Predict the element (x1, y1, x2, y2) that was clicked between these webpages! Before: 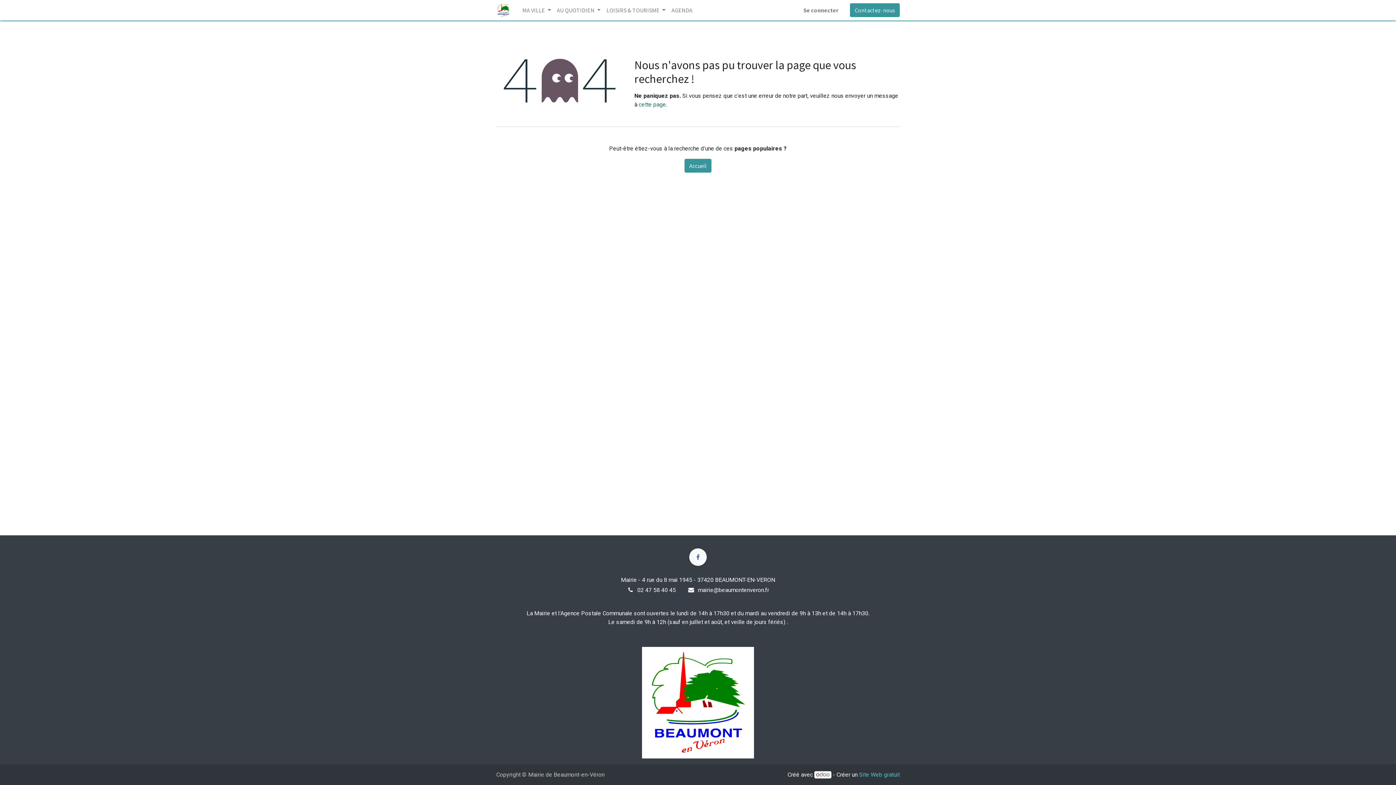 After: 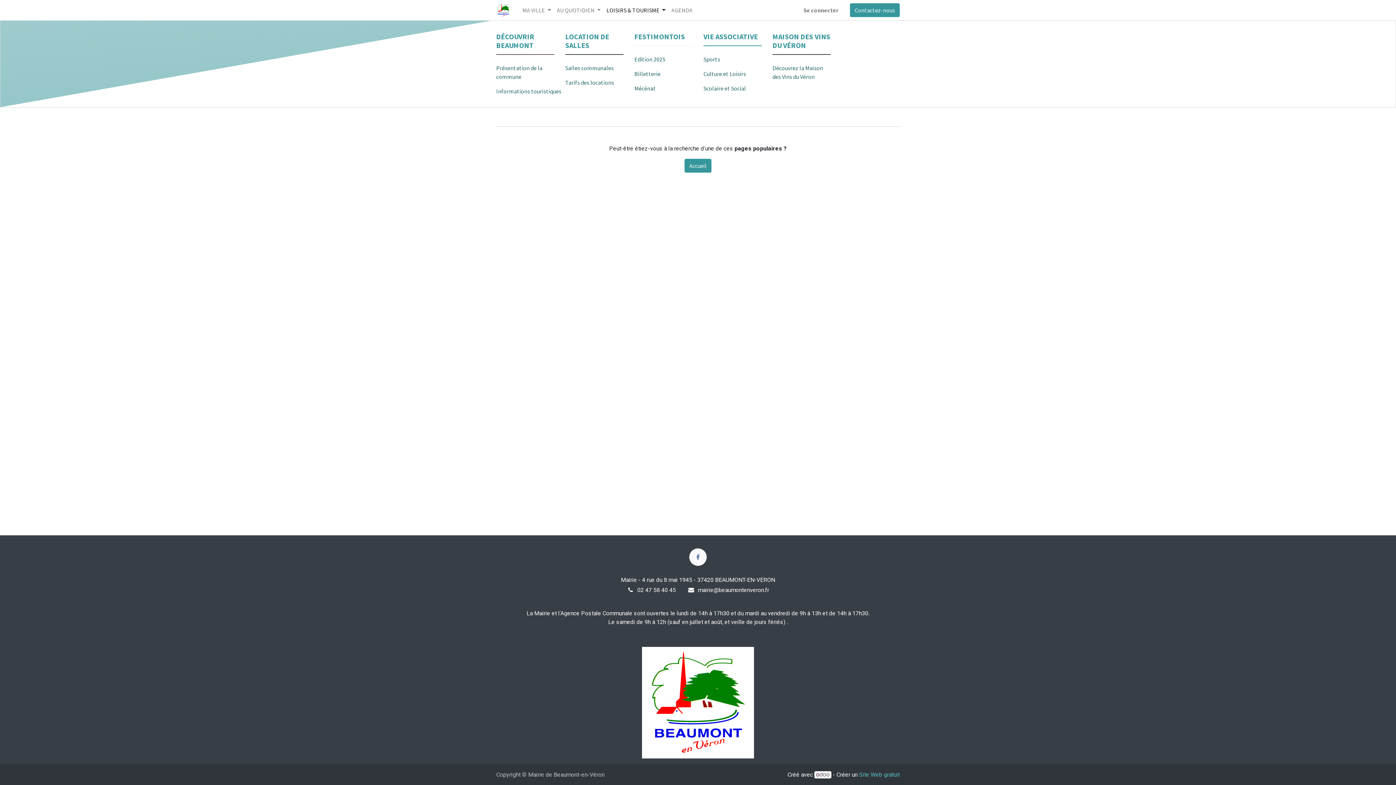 Action: label: LOISIRS & TOURISME  bbox: (603, 2, 668, 17)